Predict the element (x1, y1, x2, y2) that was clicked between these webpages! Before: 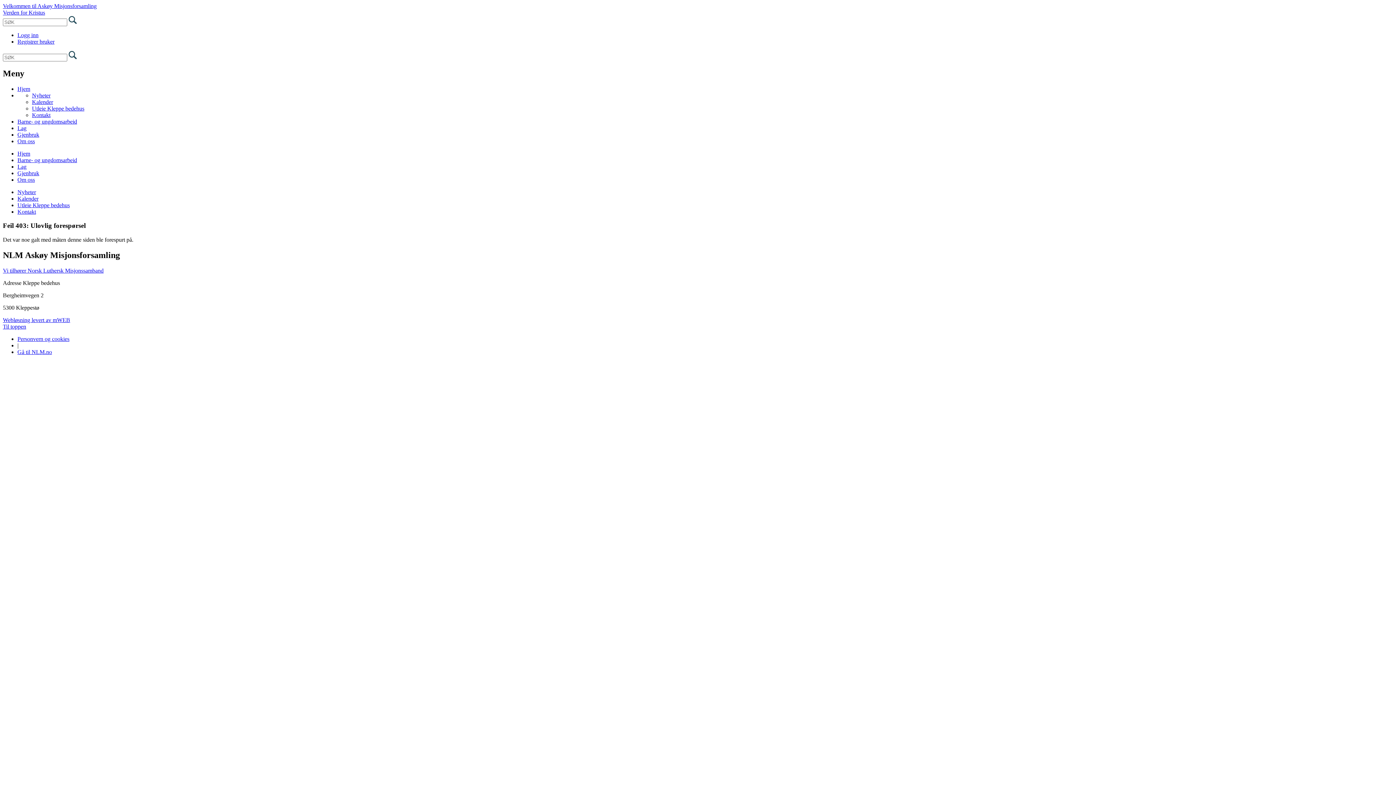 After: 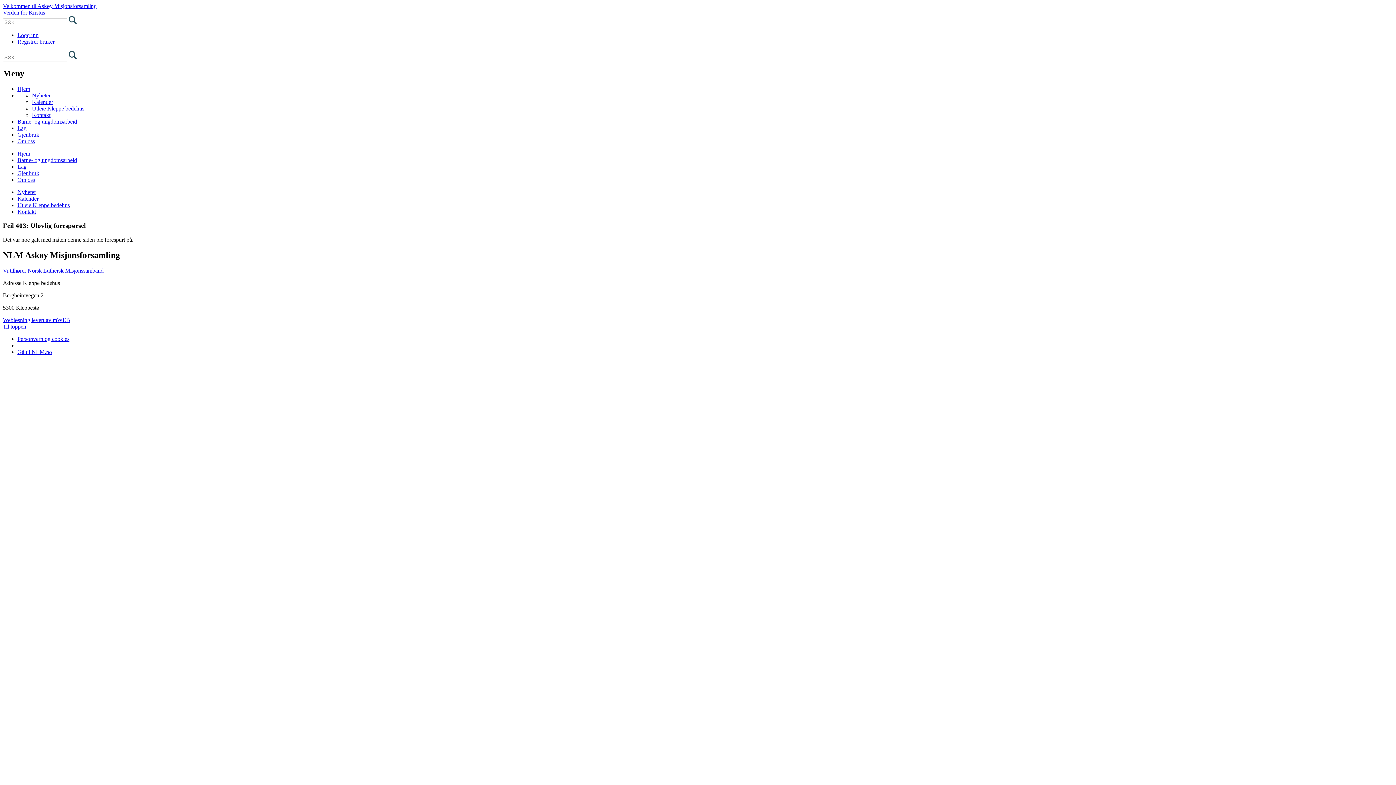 Action: bbox: (2, 323, 26, 329) label: Til toppen